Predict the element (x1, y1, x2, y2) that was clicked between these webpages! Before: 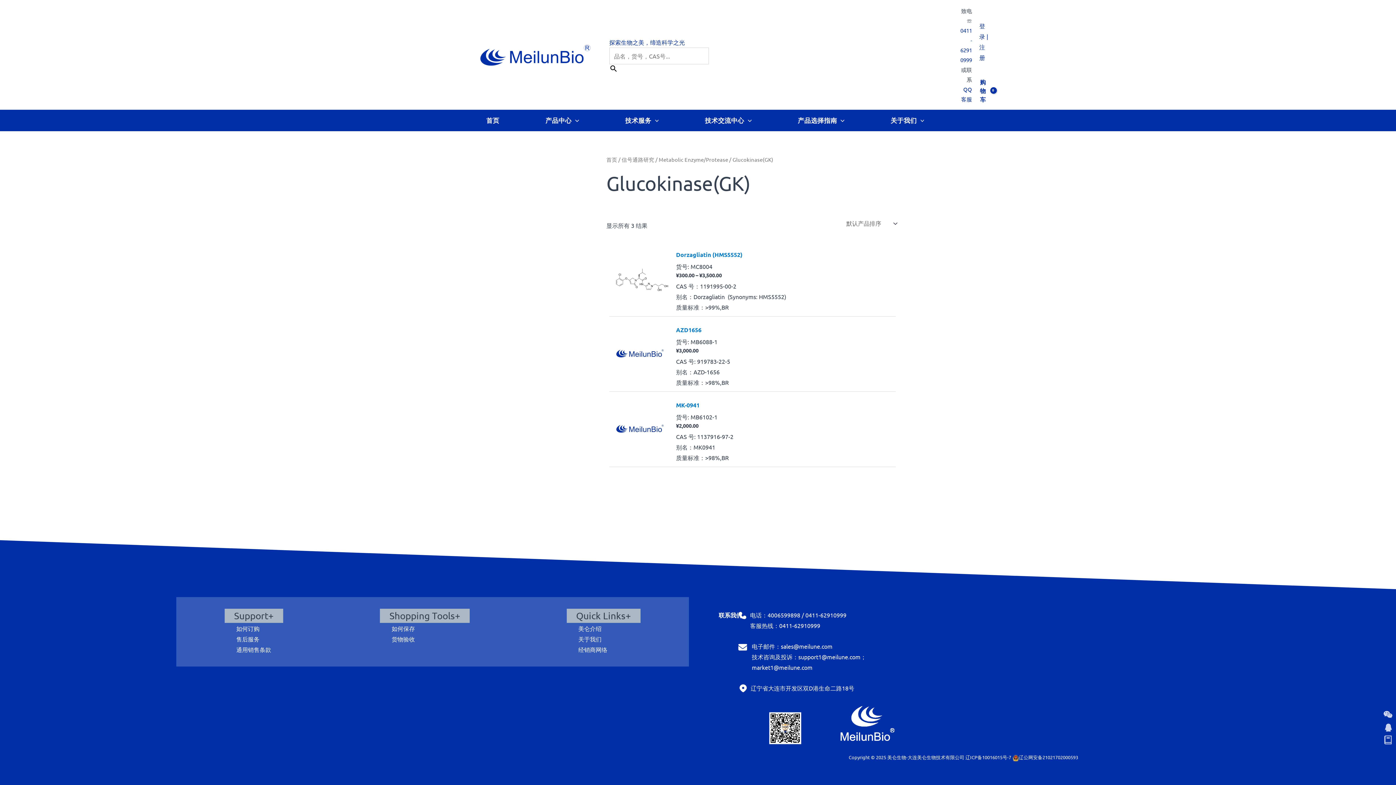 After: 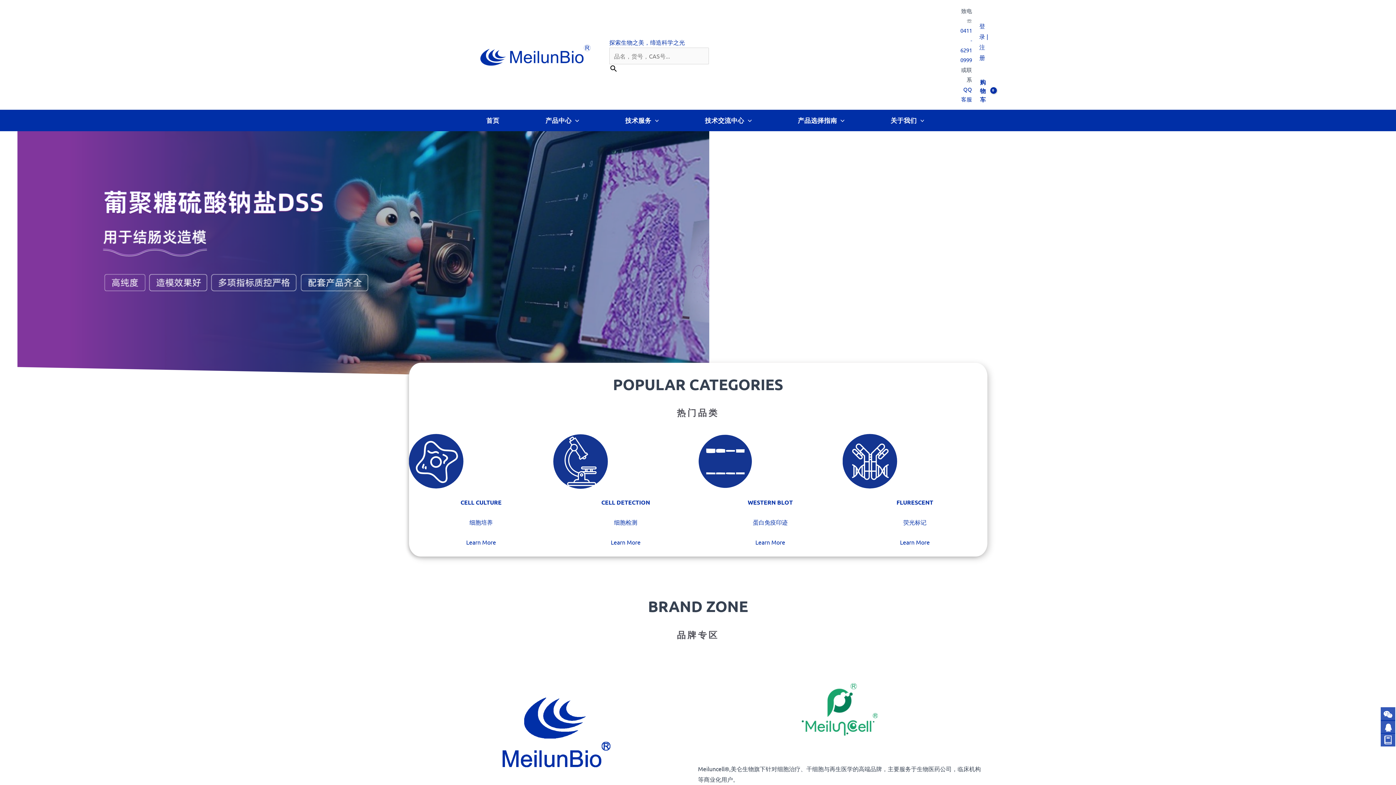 Action: bbox: (480, 109, 505, 130) label: 首页